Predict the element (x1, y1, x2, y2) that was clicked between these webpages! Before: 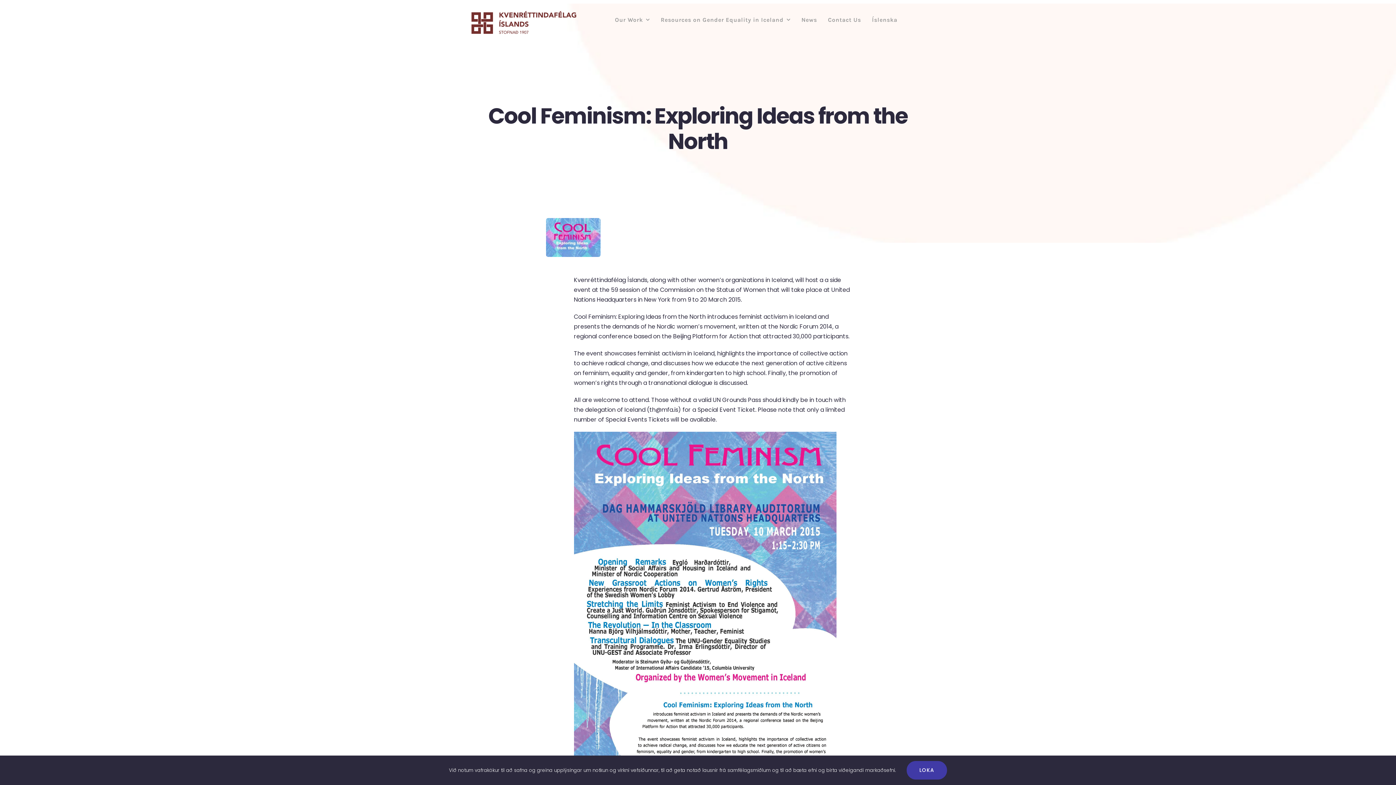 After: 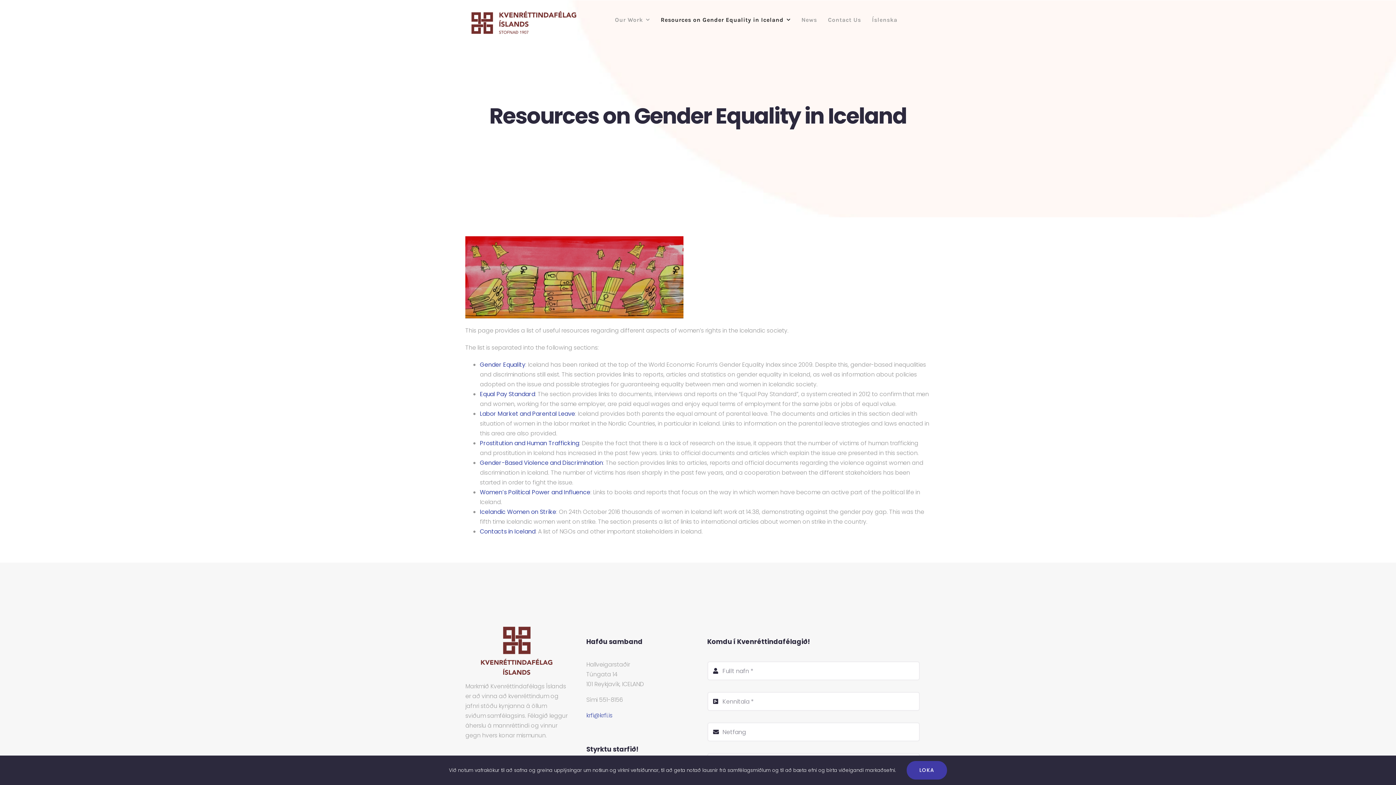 Action: bbox: (660, 14, 790, 24) label: Resources on Gender Equality in Iceland